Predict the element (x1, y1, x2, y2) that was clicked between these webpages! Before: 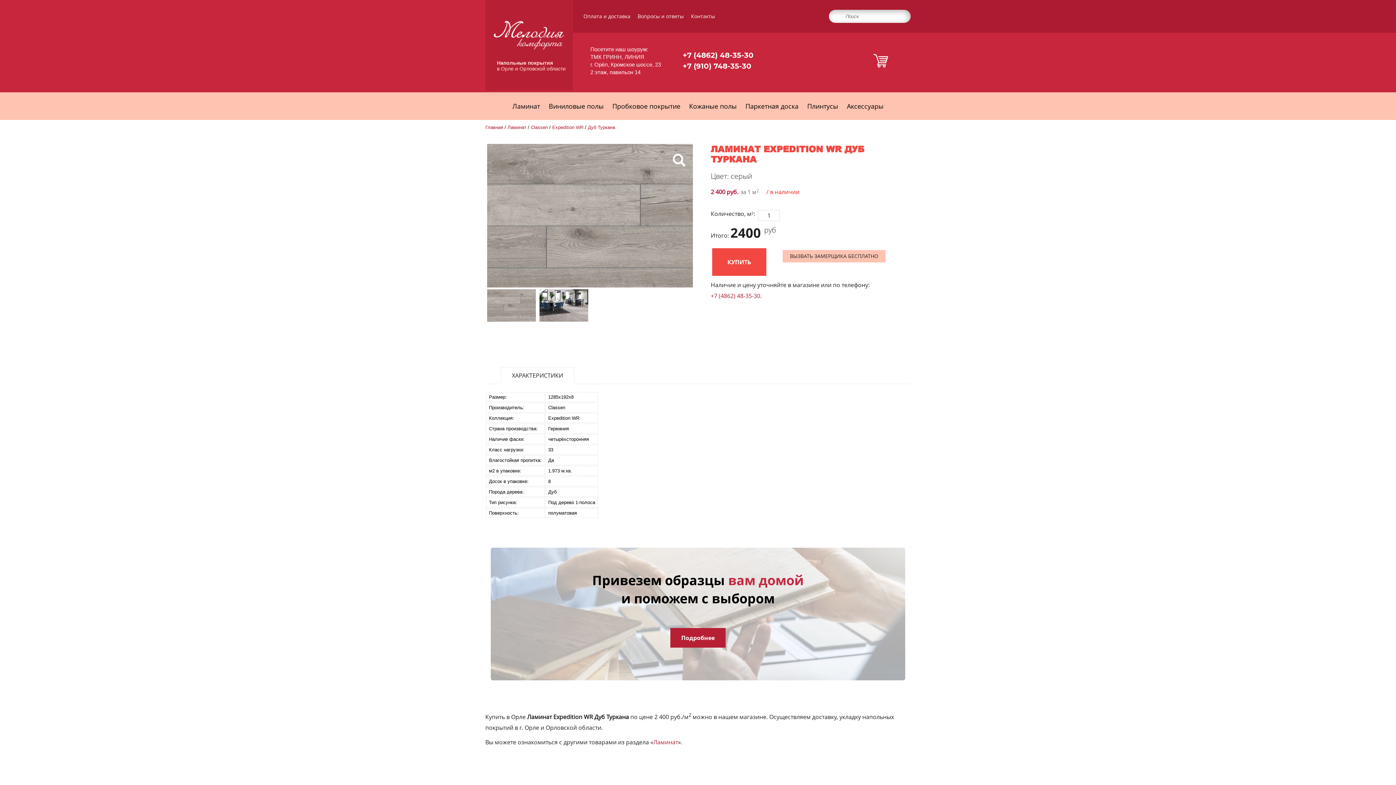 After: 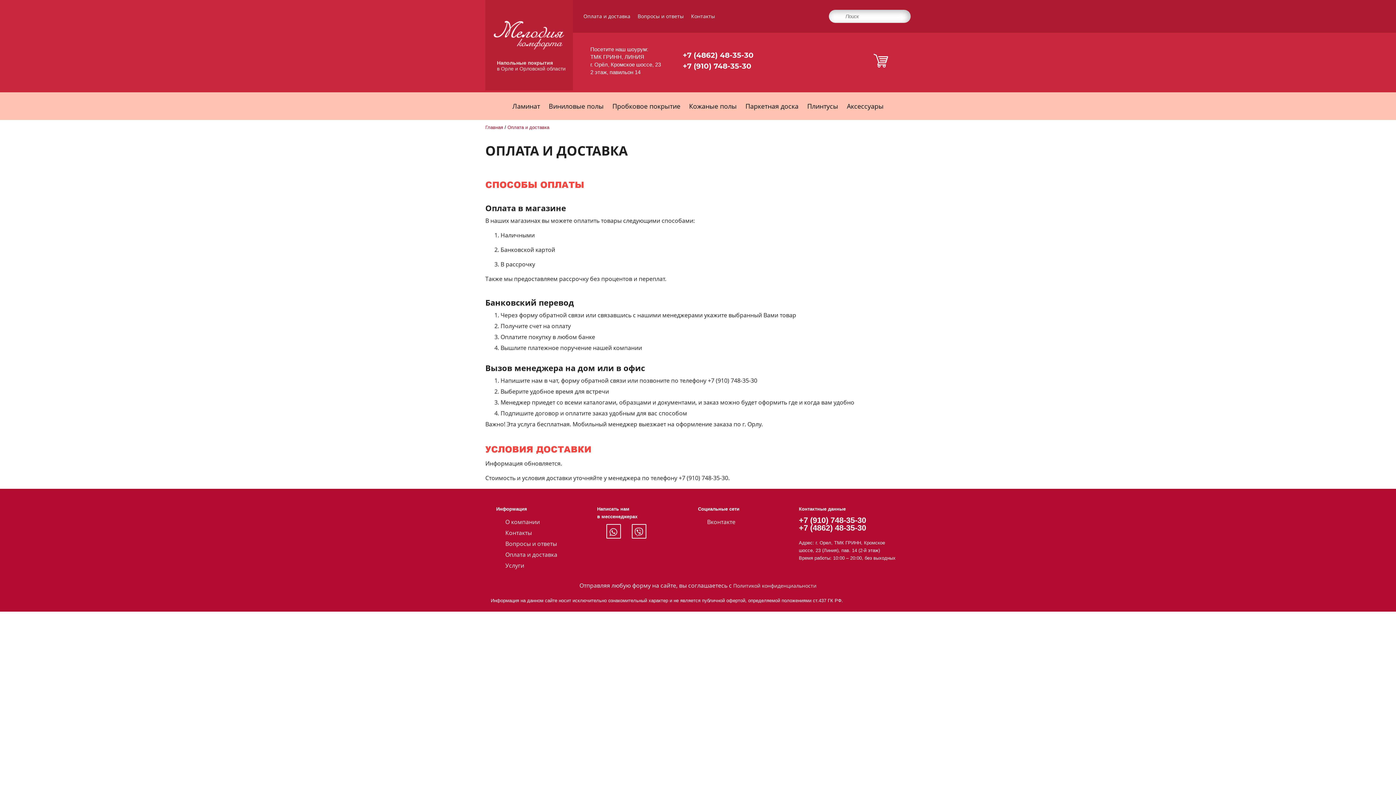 Action: label: Оплата и доставка bbox: (579, 8, 634, 24)